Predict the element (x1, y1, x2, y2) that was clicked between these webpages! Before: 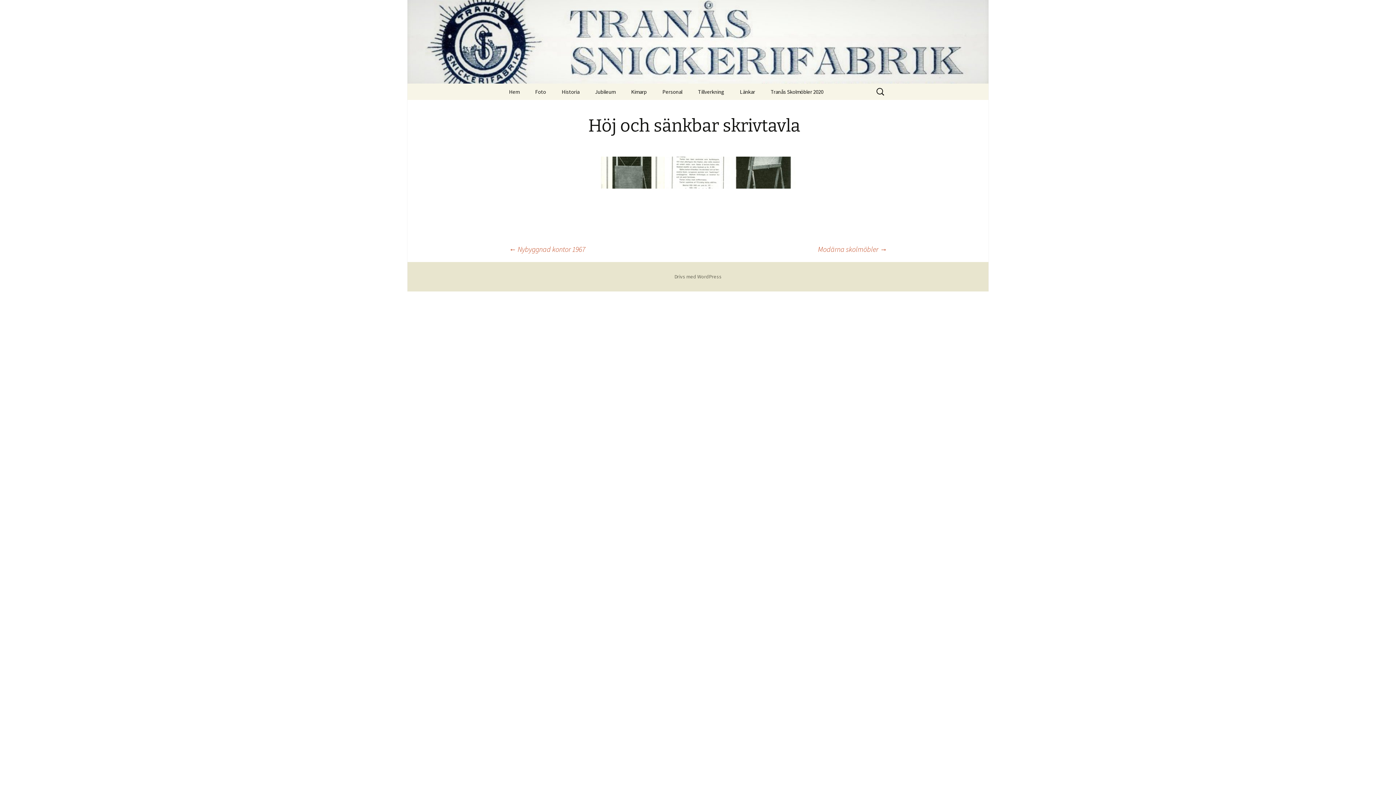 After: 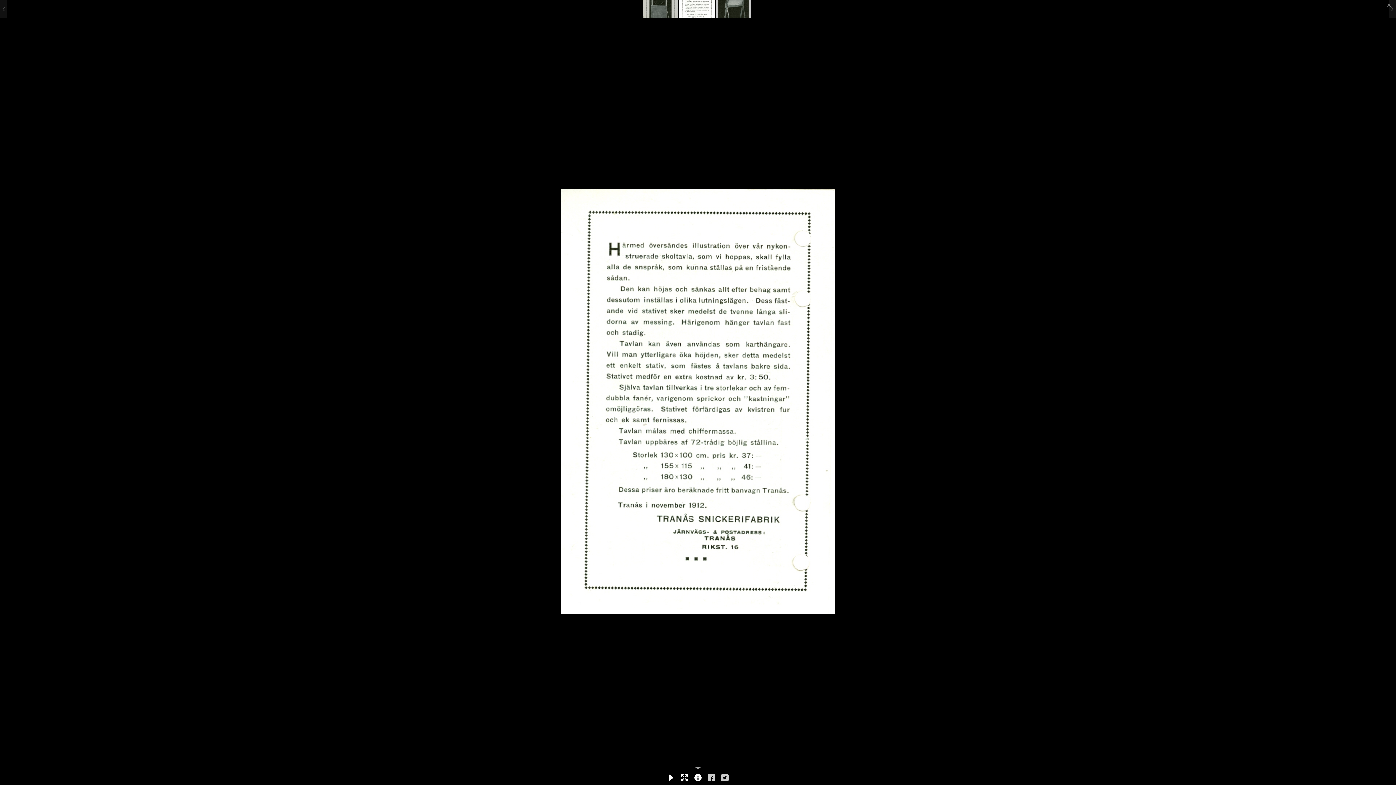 Action: bbox: (666, 156, 730, 188)